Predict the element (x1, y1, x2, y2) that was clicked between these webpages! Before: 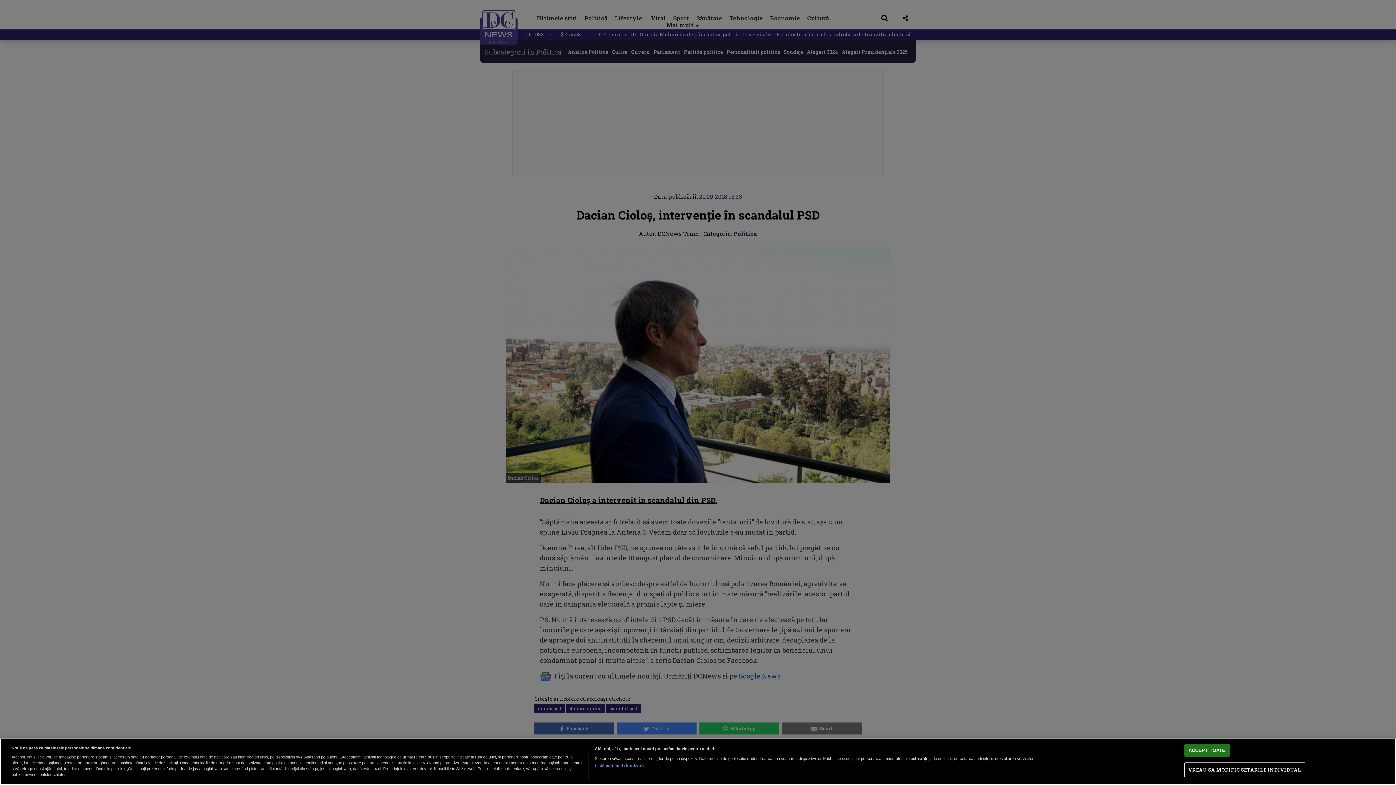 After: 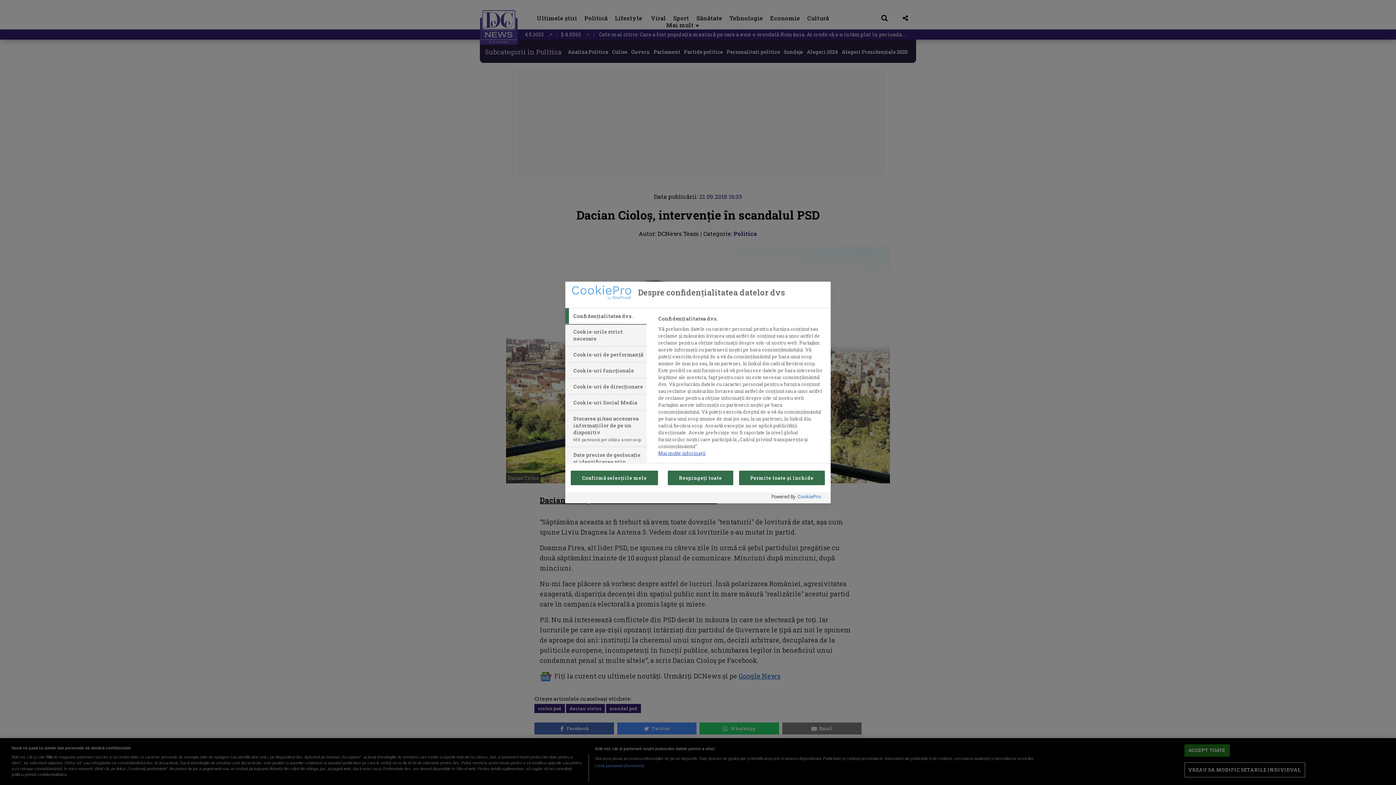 Action: bbox: (1184, 763, 1305, 777) label: VREAU SA MODIFIC SETARILE INDIVIDUAL